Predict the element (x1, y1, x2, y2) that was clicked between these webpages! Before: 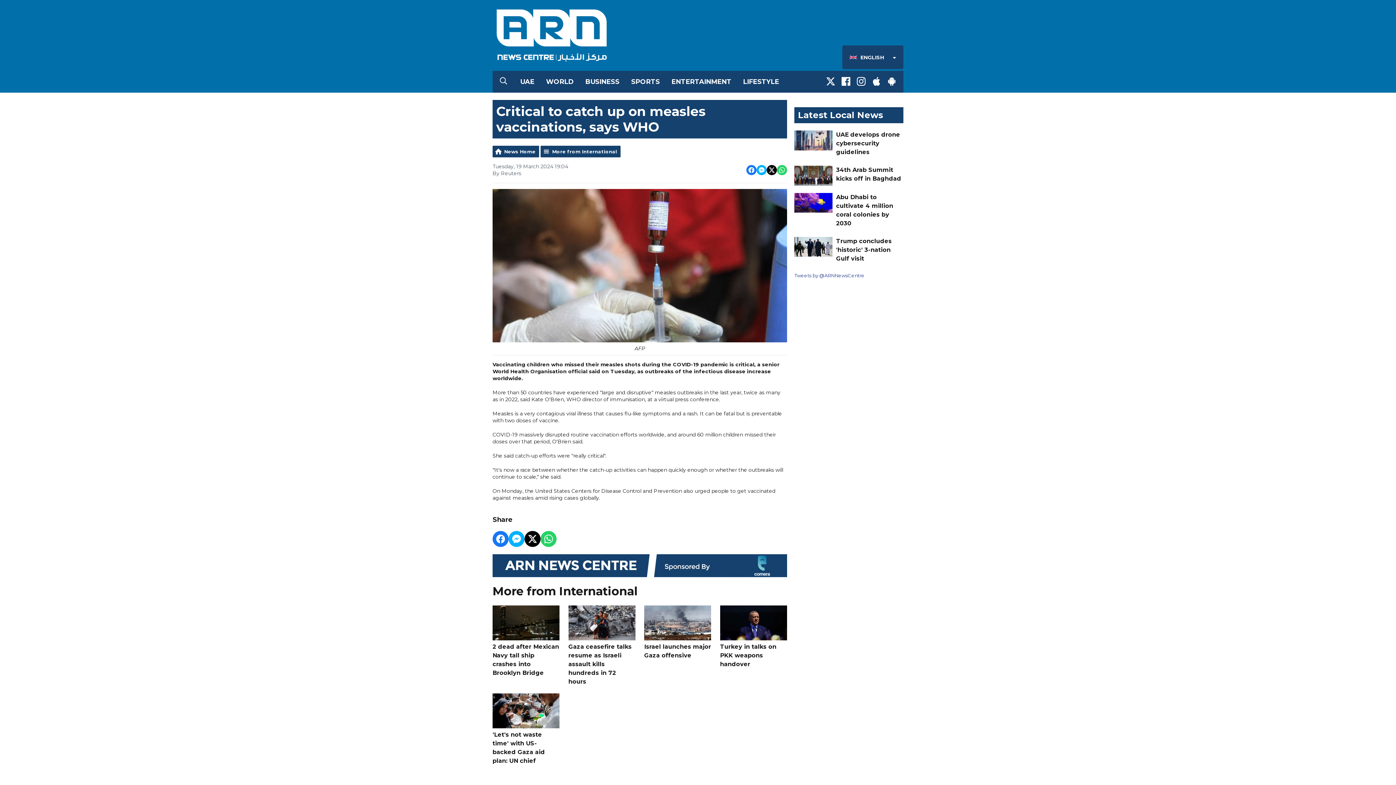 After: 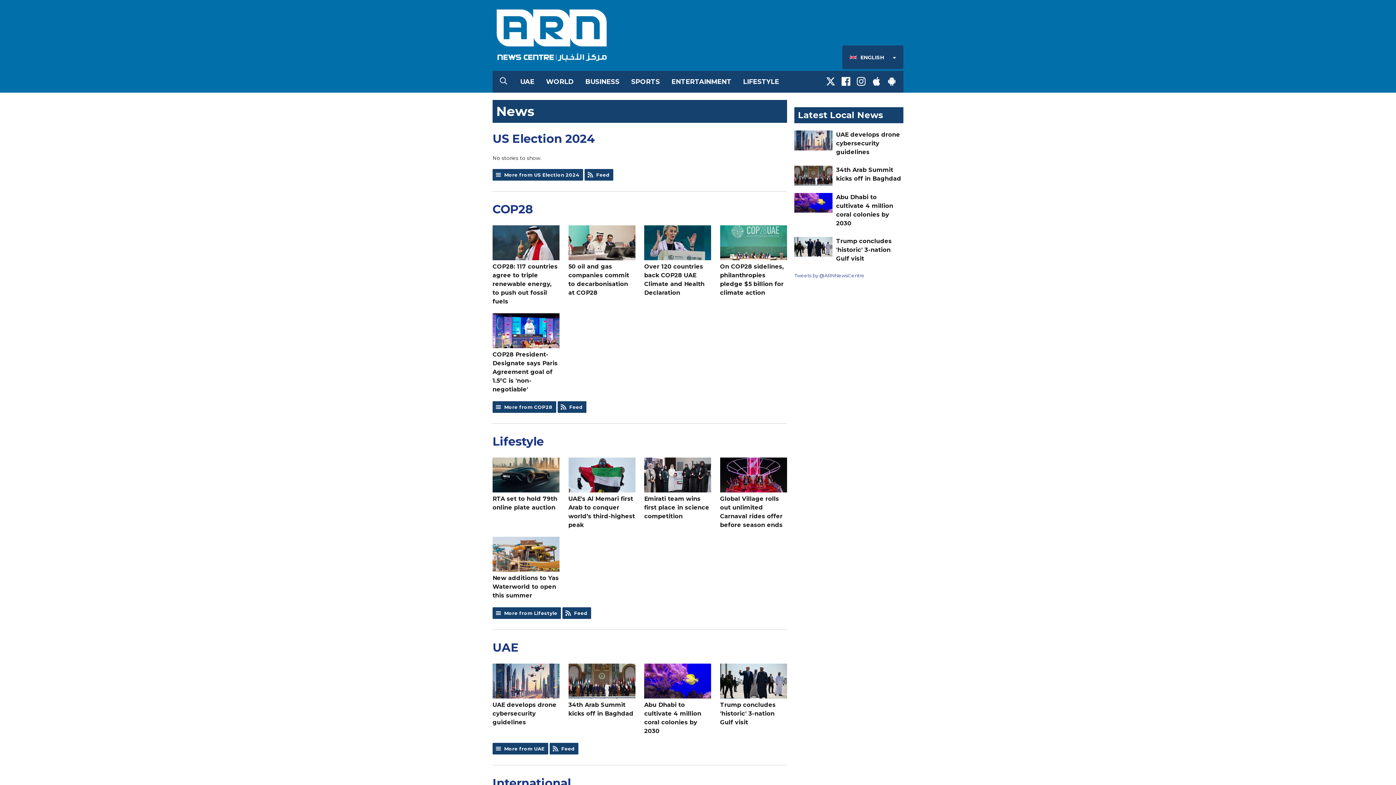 Action: label: News Home bbox: (492, 145, 539, 157)